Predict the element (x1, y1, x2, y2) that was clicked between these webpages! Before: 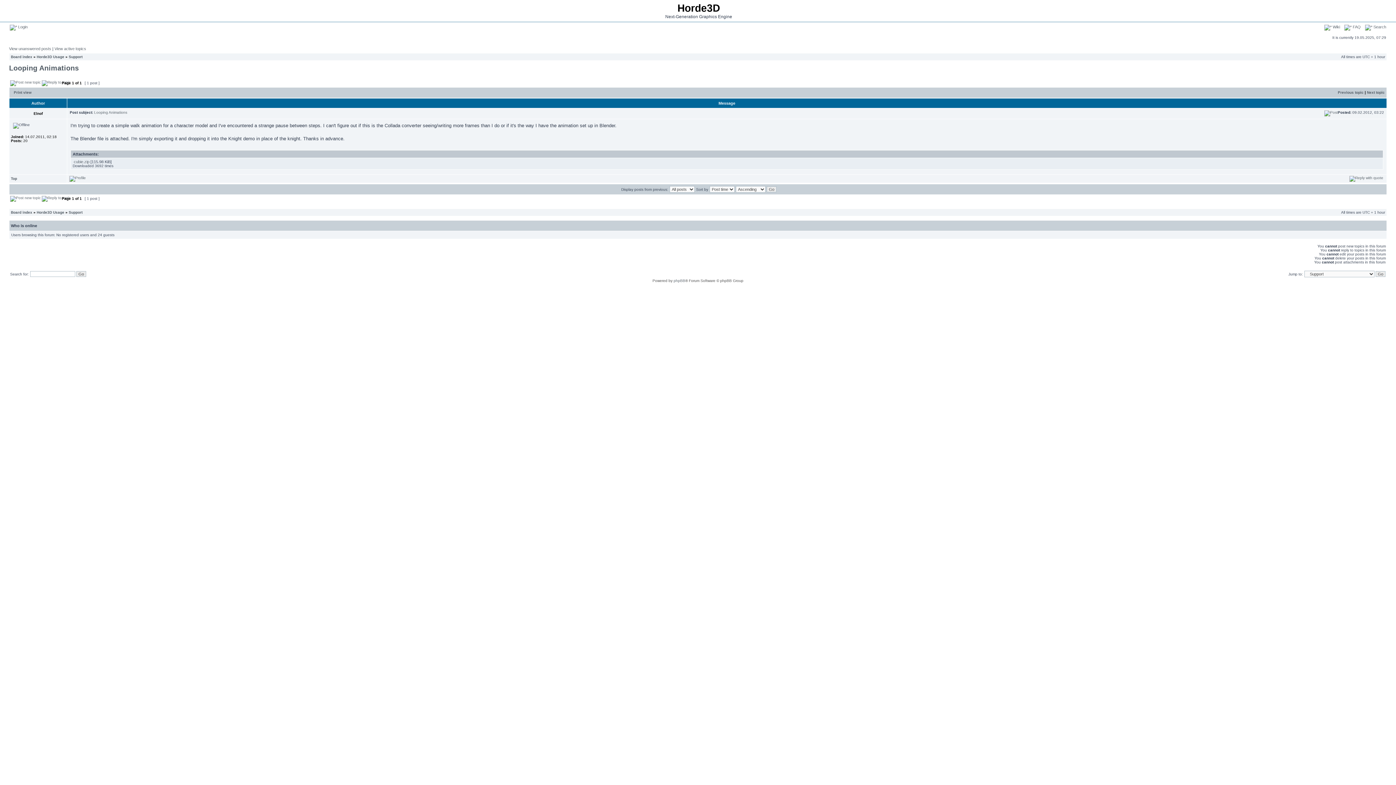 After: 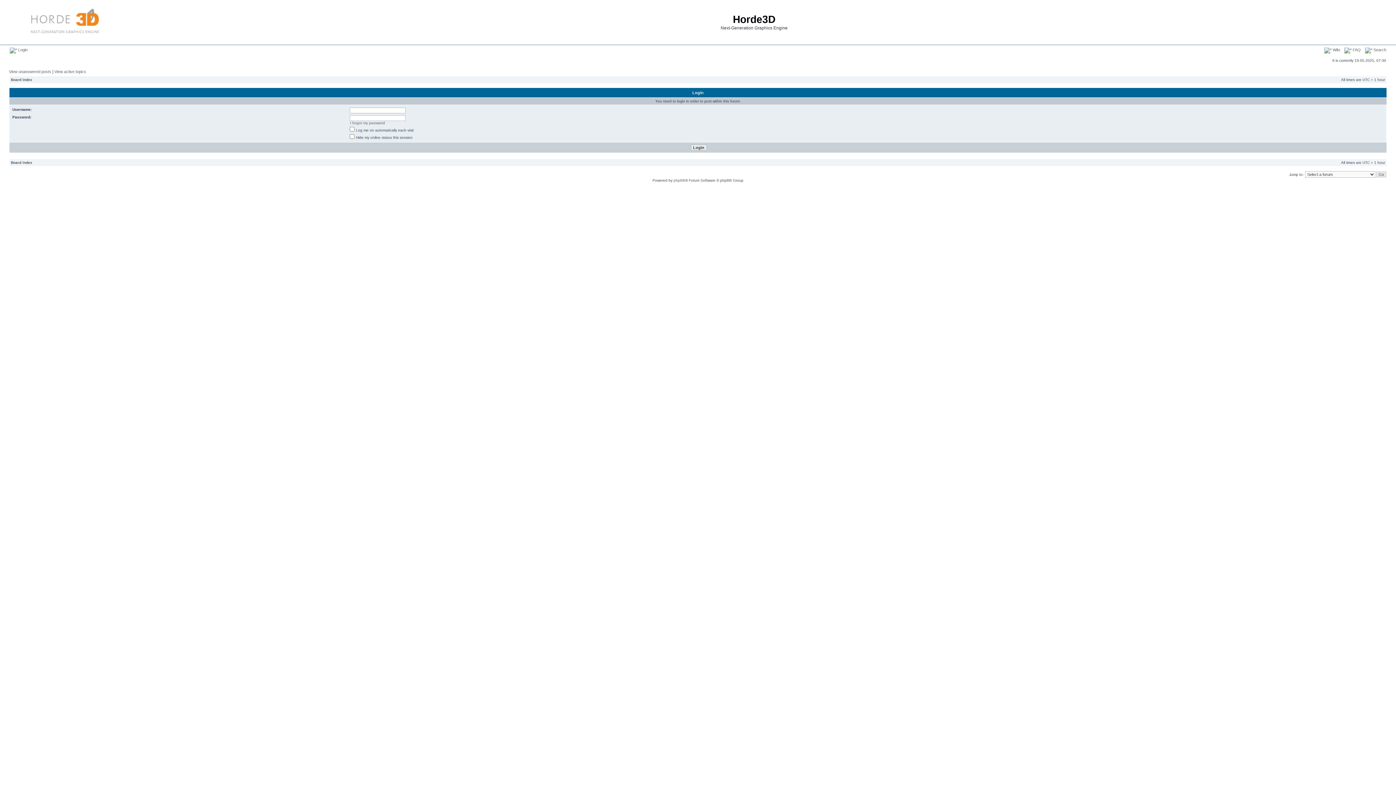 Action: bbox: (10, 196, 40, 200)